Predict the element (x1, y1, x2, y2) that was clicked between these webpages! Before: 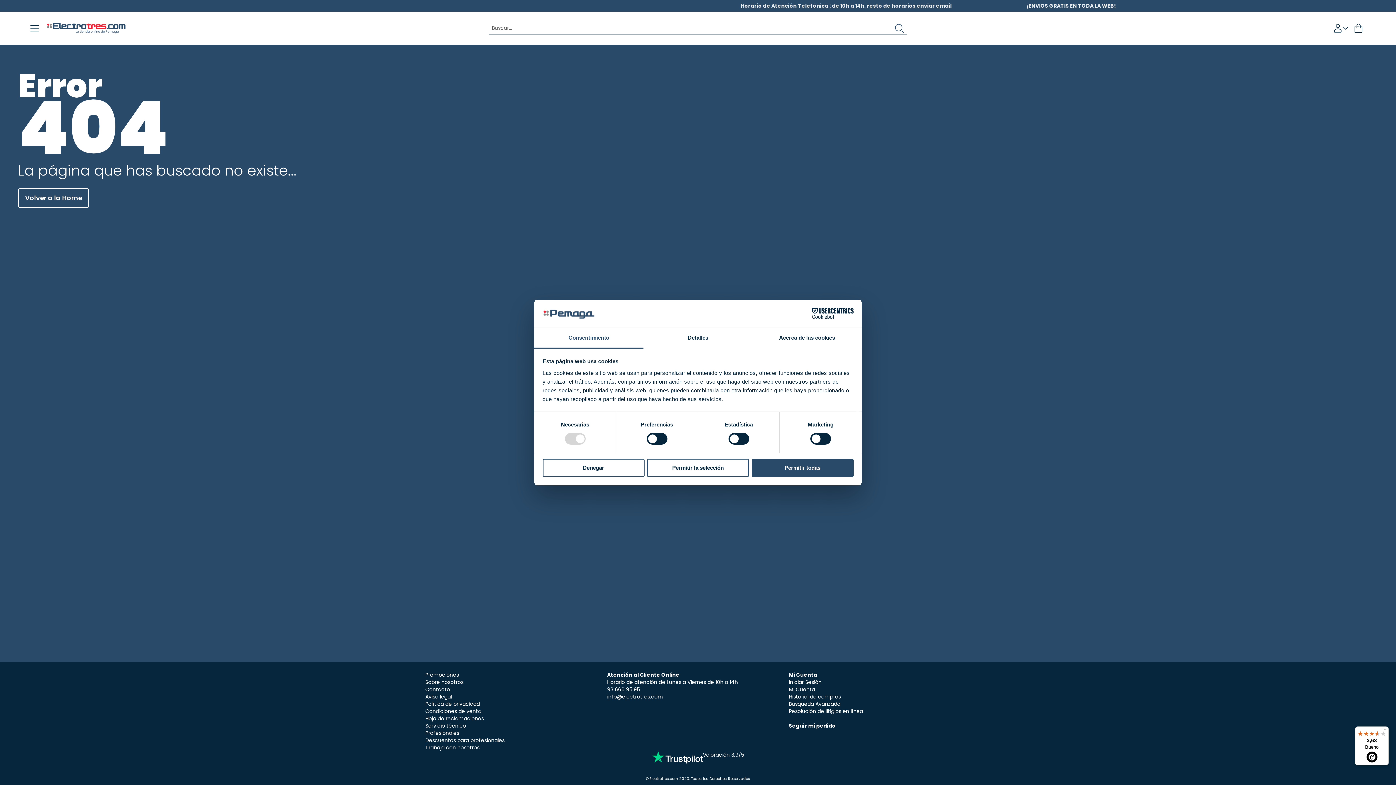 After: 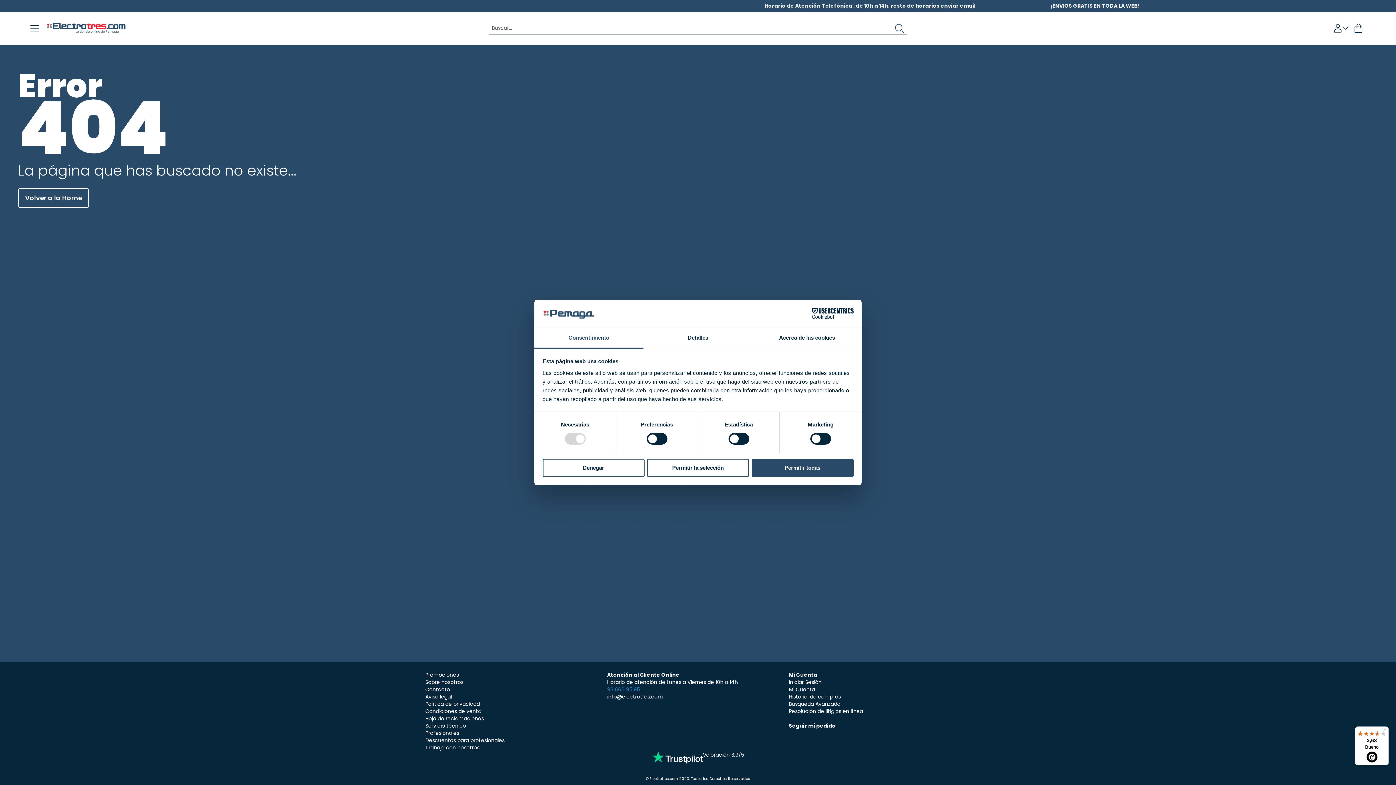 Action: label: 93 666 95 95 bbox: (607, 686, 639, 693)